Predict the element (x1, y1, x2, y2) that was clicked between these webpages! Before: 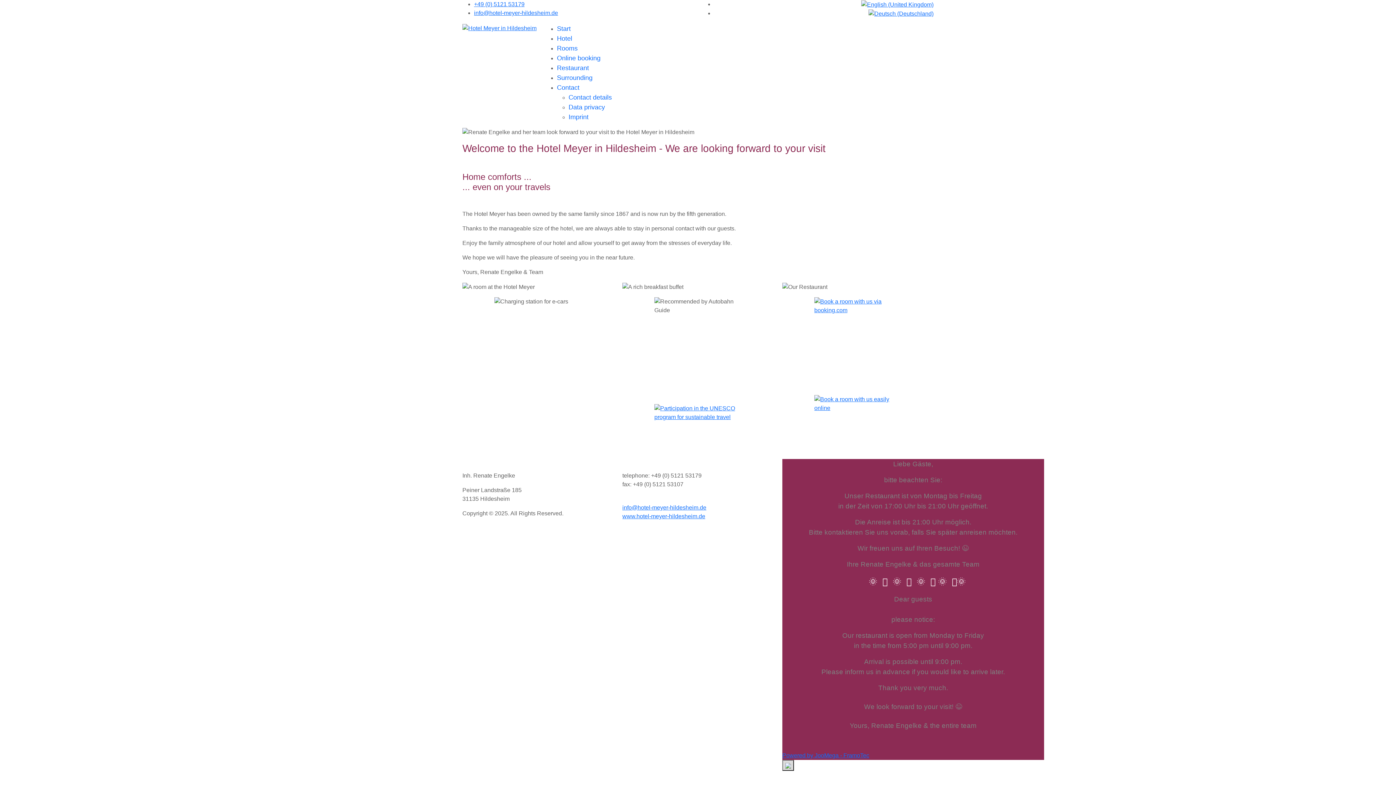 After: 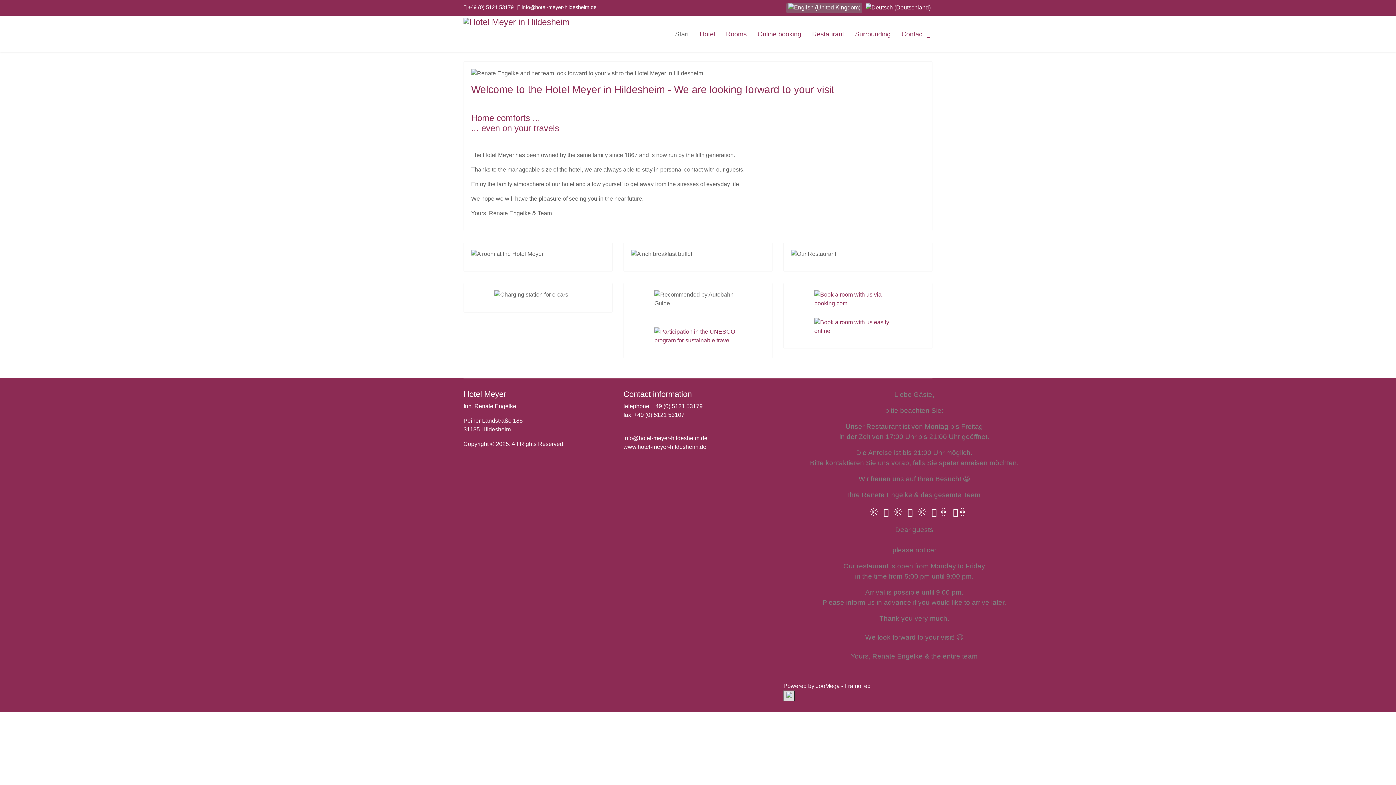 Action: bbox: (462, 24, 536, 31)